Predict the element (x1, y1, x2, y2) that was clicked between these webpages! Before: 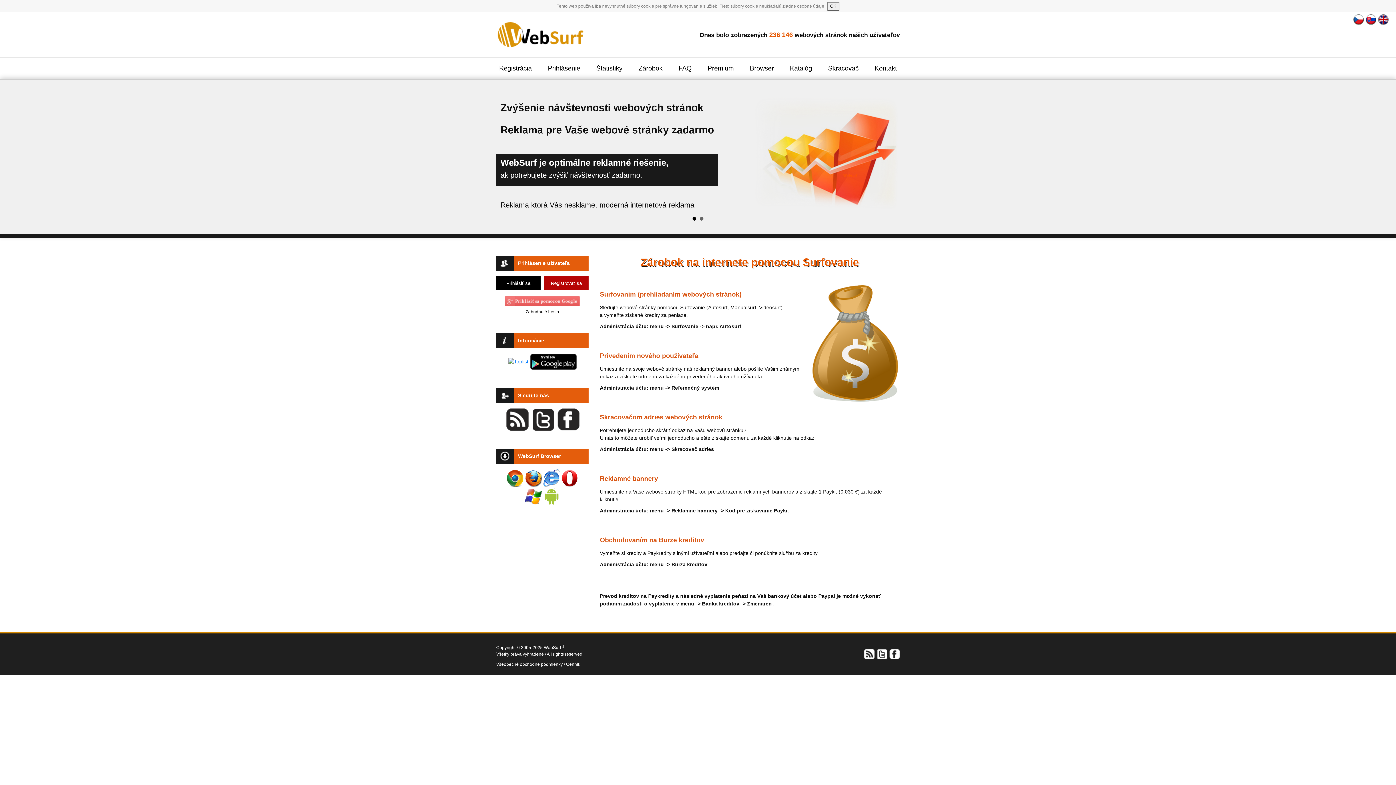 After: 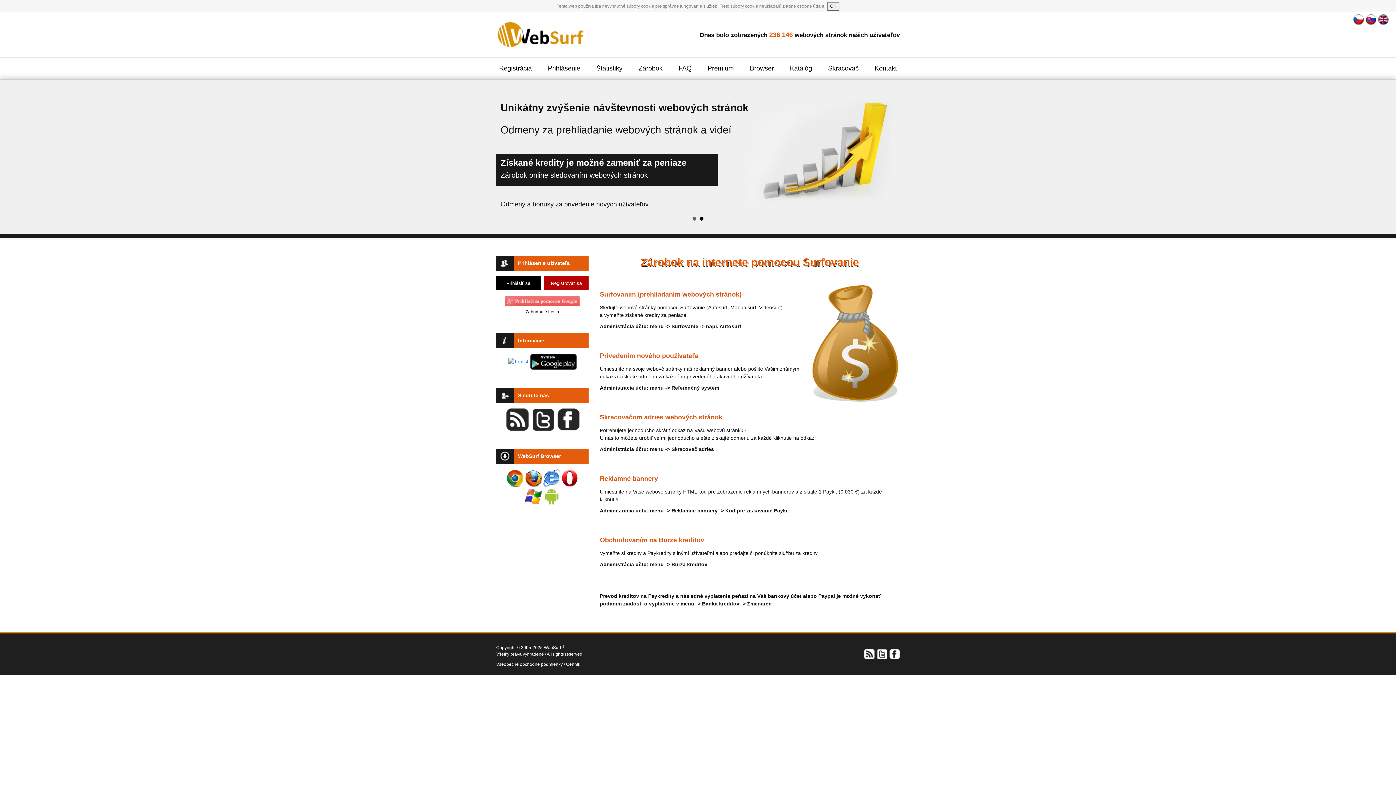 Action: bbox: (530, 358, 576, 364)